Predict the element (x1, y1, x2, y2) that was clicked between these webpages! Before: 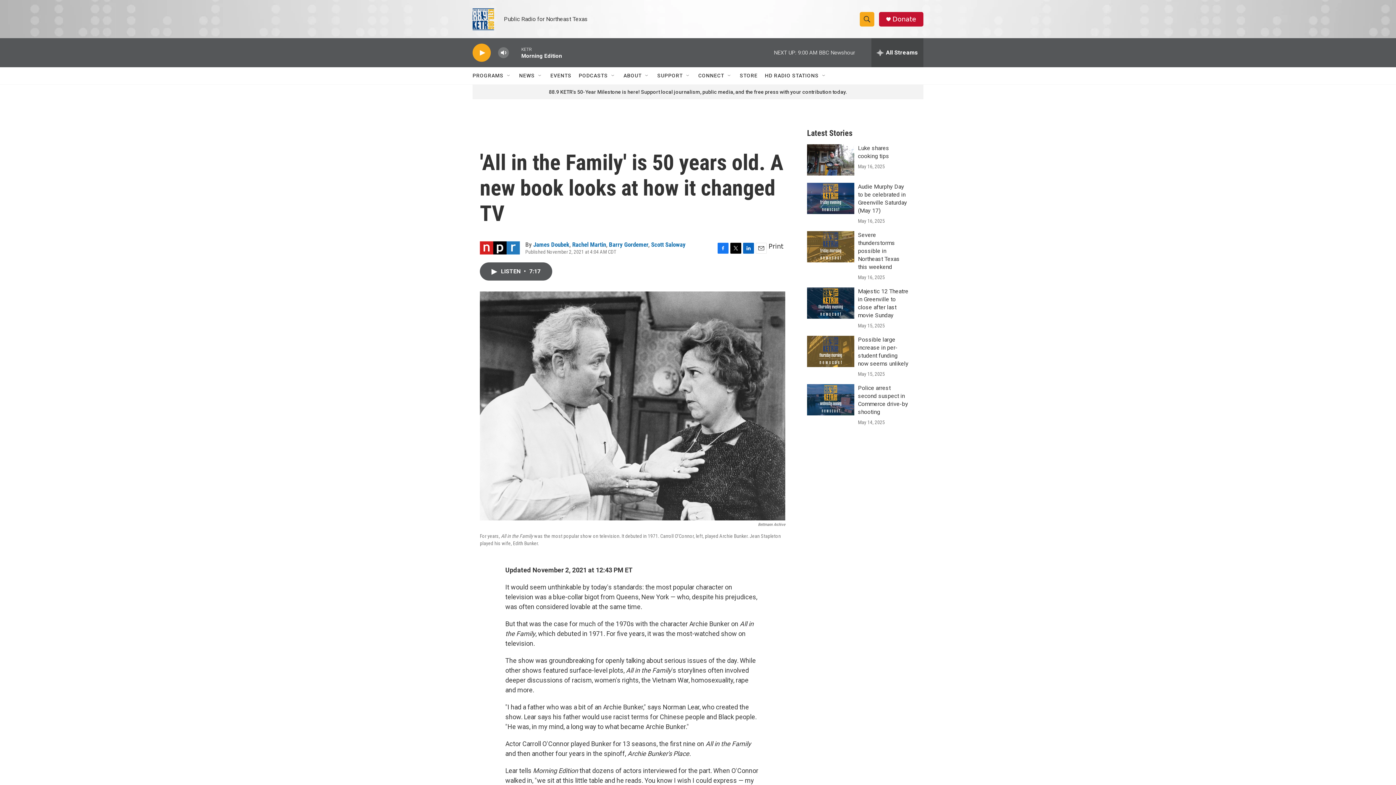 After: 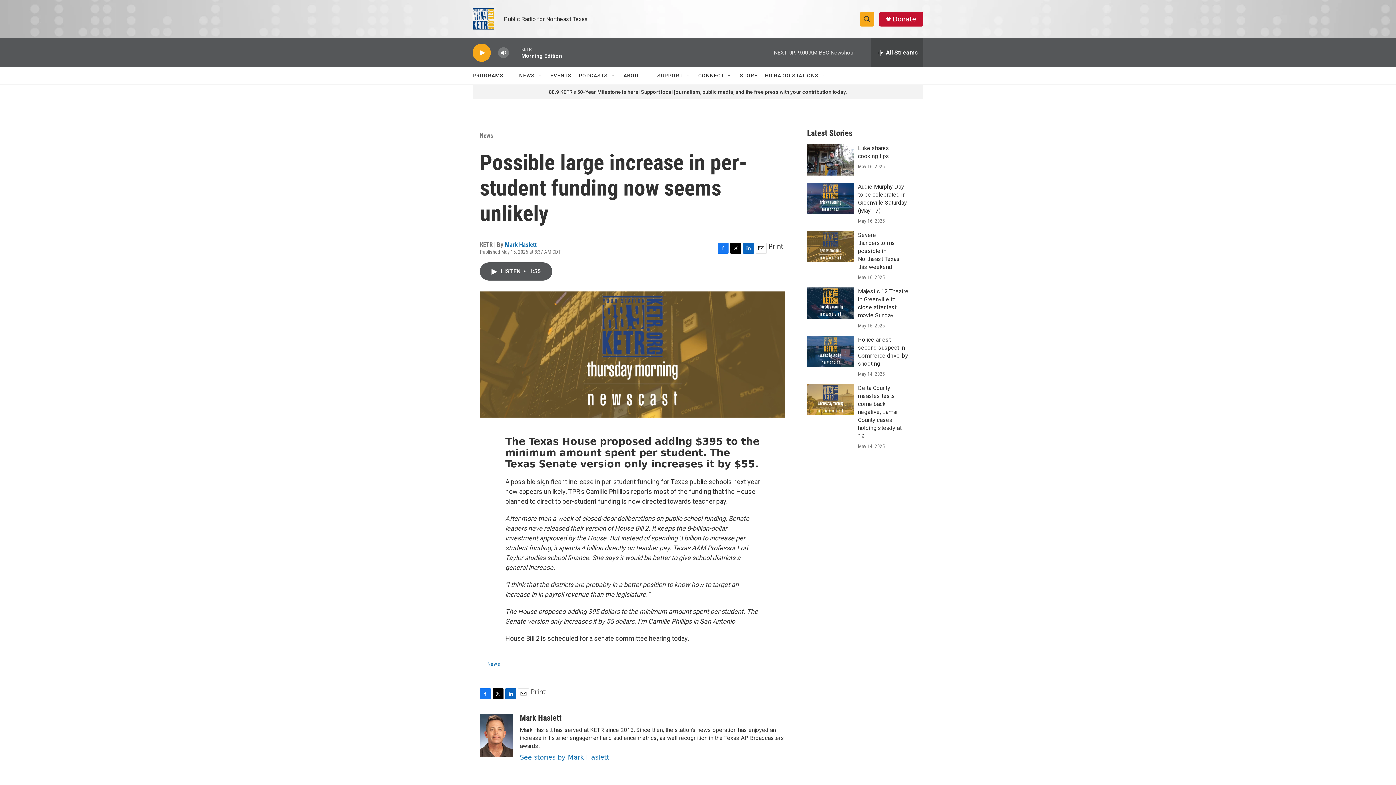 Action: bbox: (807, 336, 854, 367) label: Possible large increase in per-student funding now seems unlikely